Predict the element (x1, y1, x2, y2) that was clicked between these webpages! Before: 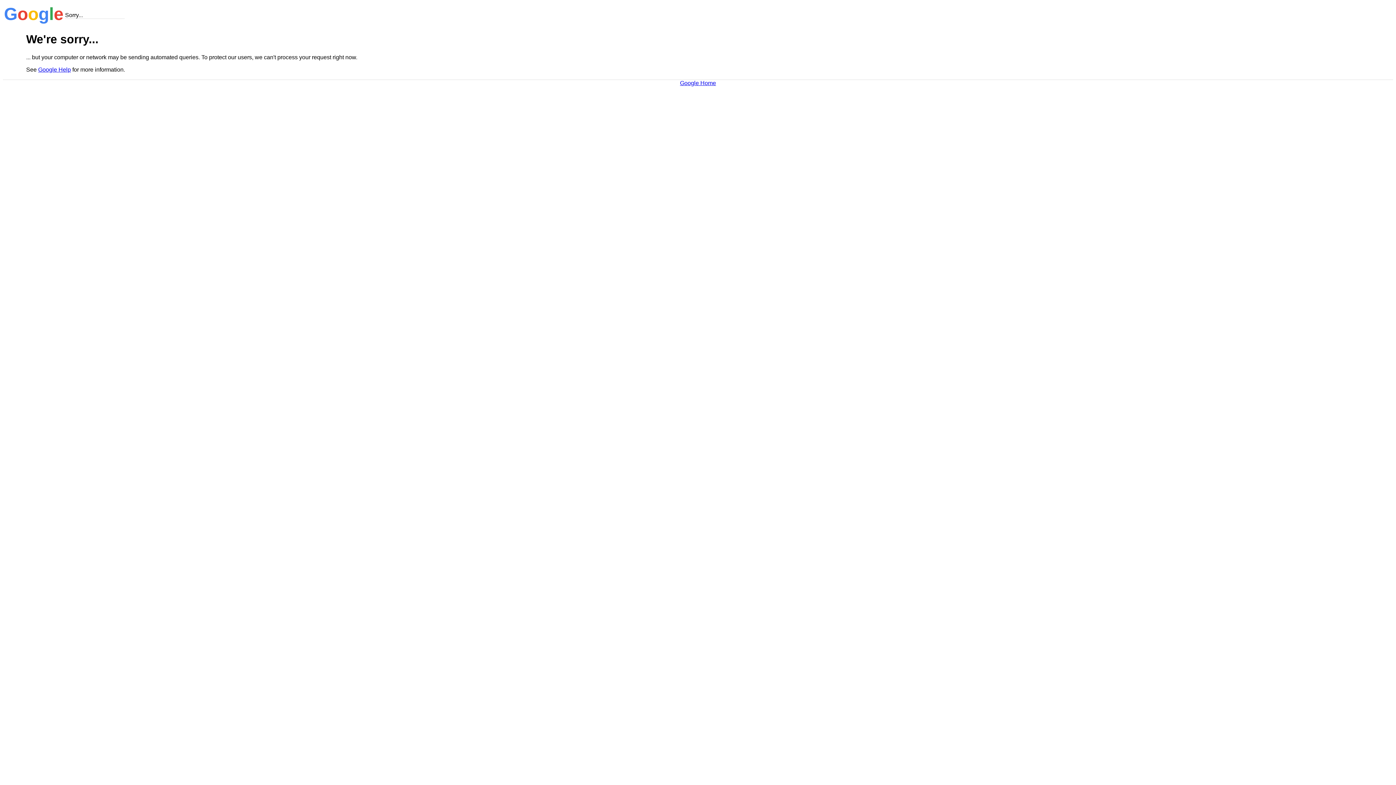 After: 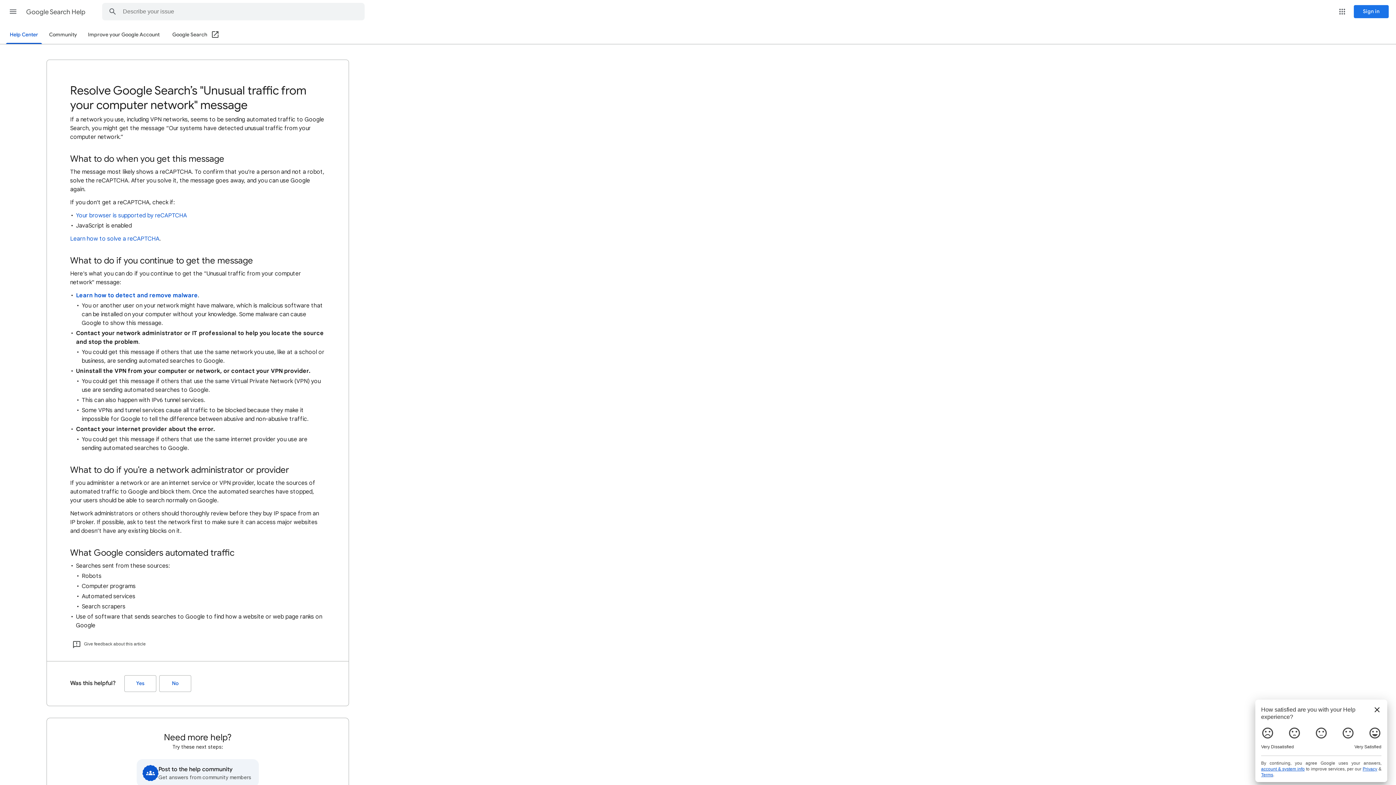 Action: label: Google Help bbox: (38, 66, 70, 72)